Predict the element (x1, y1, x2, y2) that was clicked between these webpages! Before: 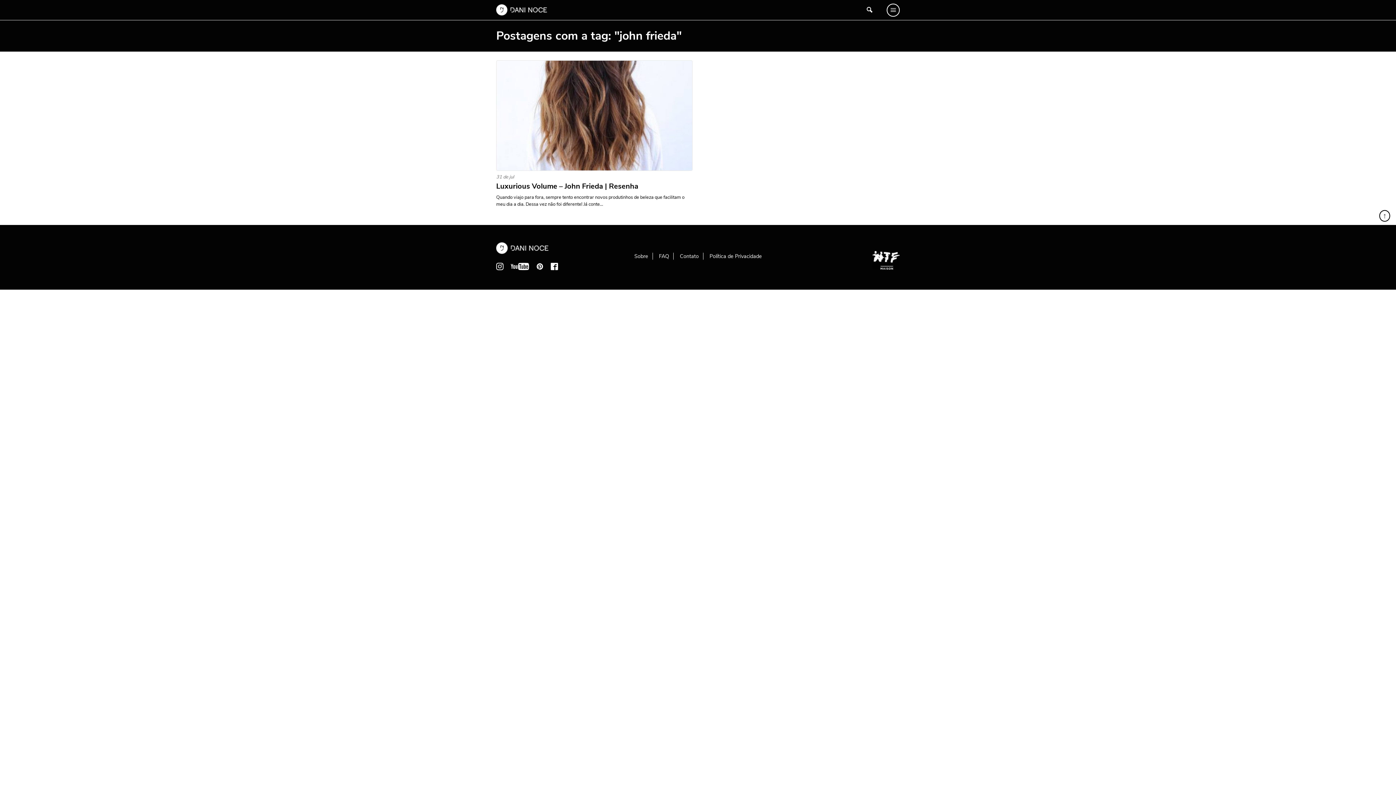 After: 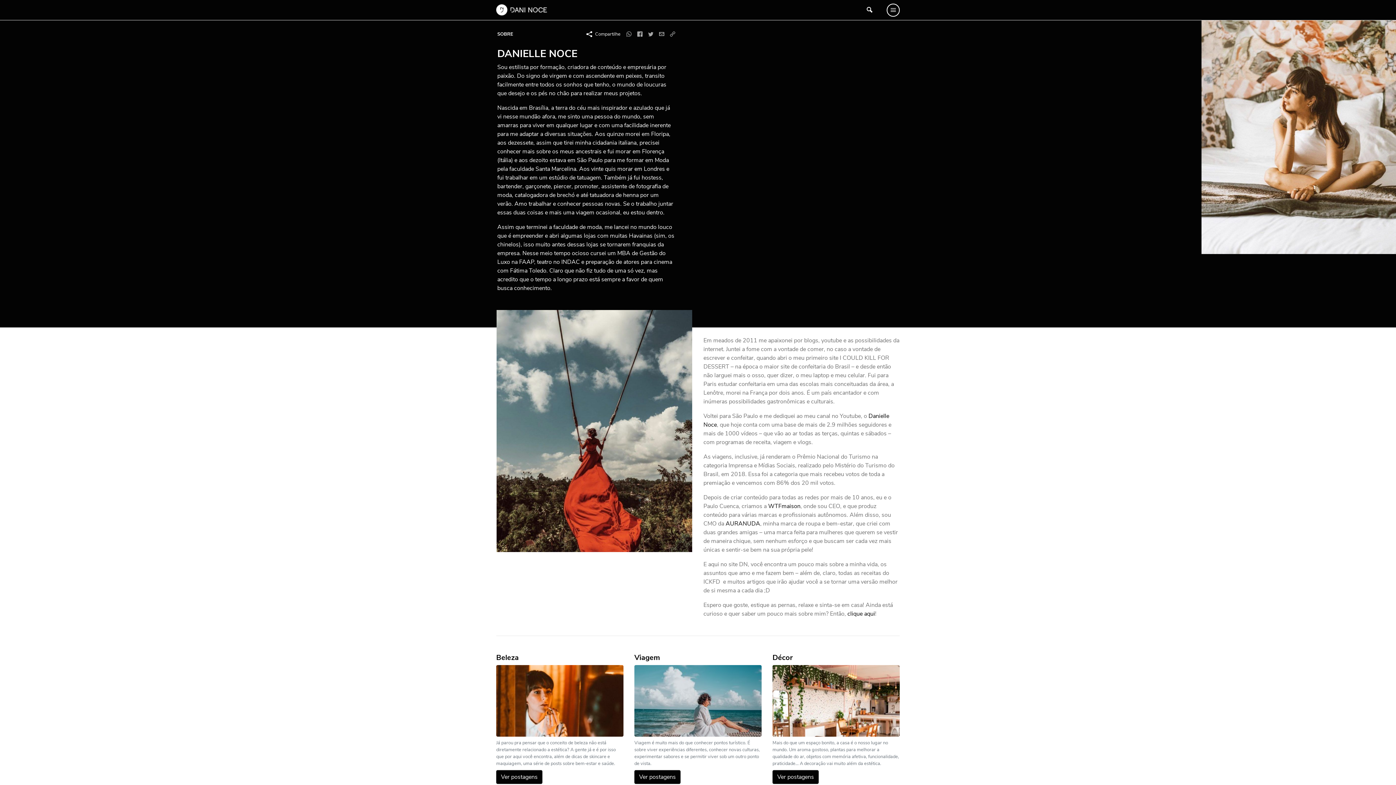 Action: label: Sobre bbox: (634, 252, 648, 259)